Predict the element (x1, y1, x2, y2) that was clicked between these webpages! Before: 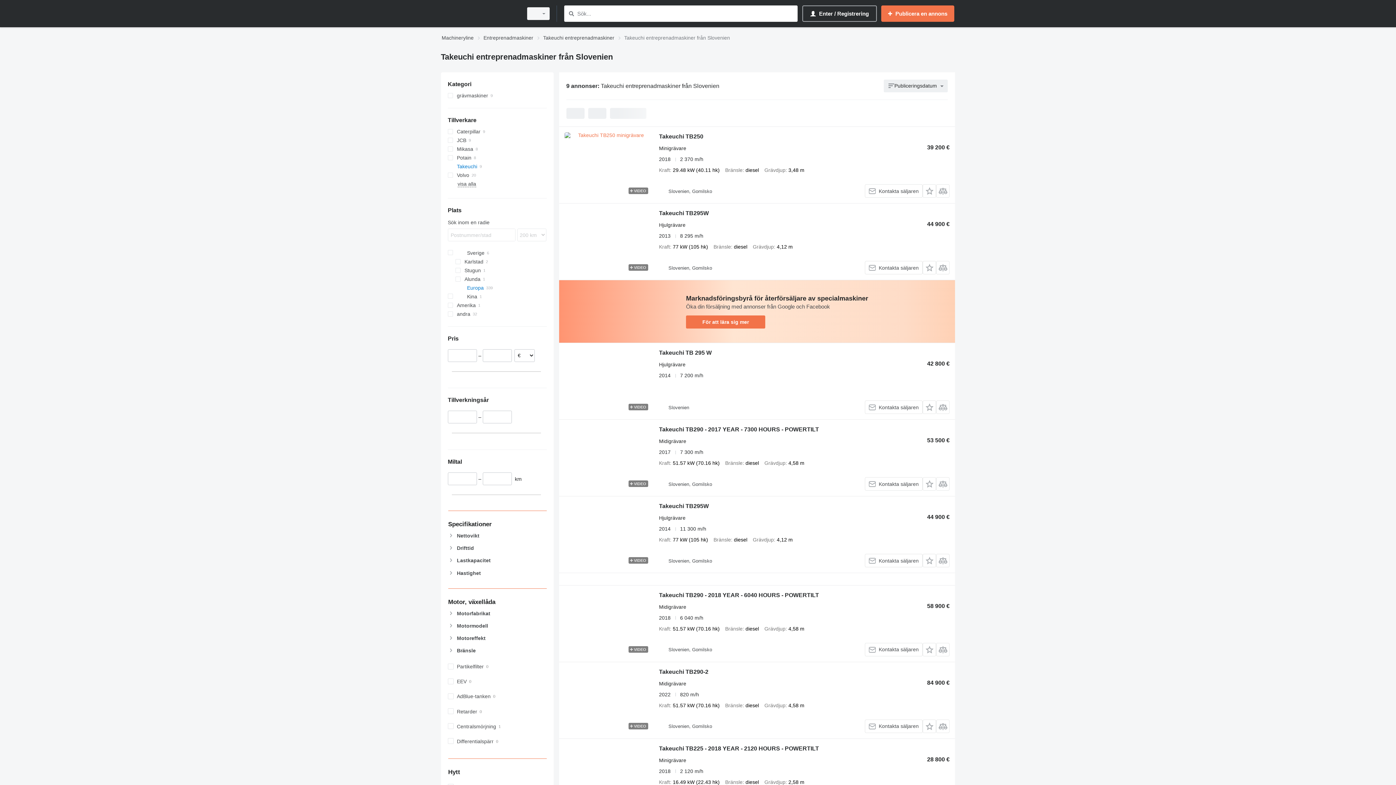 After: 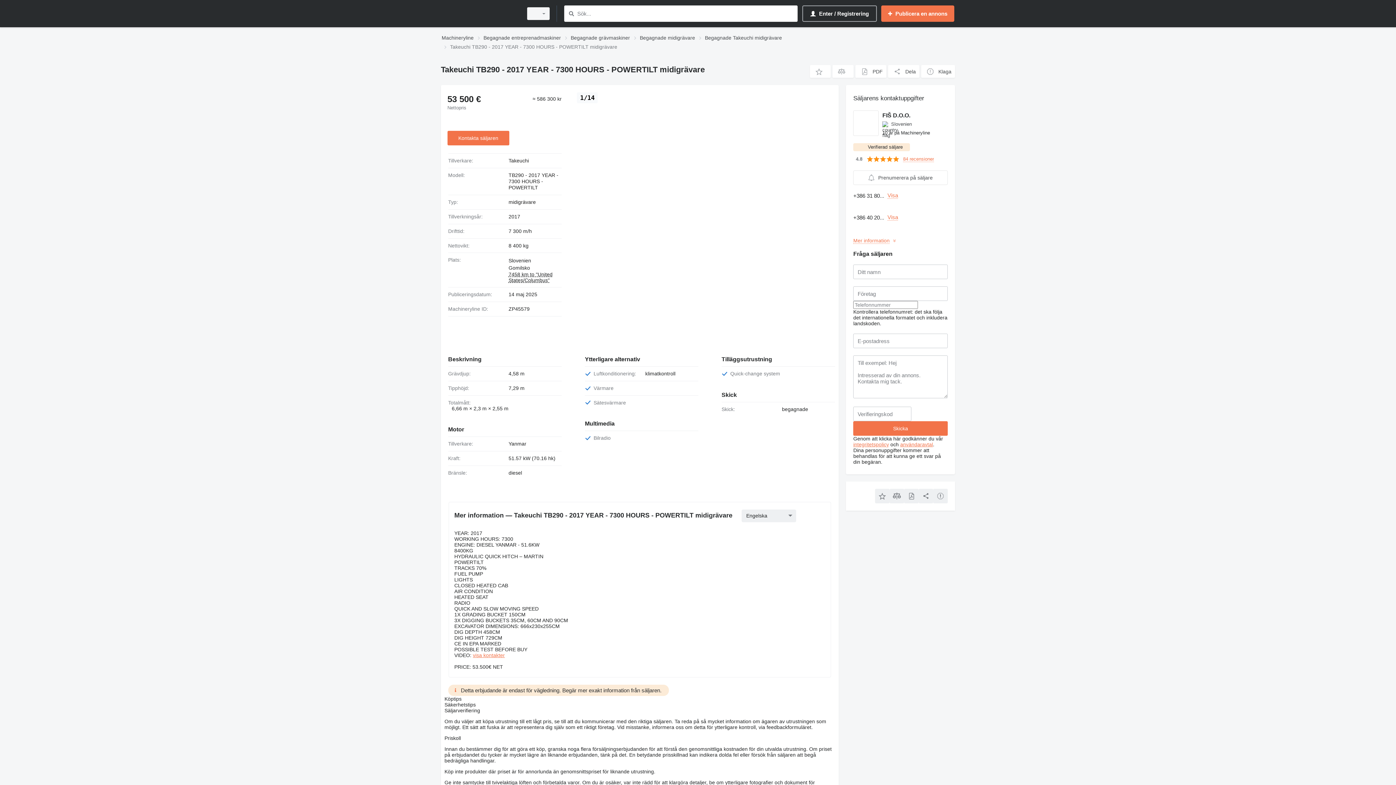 Action: bbox: (659, 426, 819, 434) label: Takeuchi TB290 - 2017 YEAR - 7300 HOURS - POWERTILT